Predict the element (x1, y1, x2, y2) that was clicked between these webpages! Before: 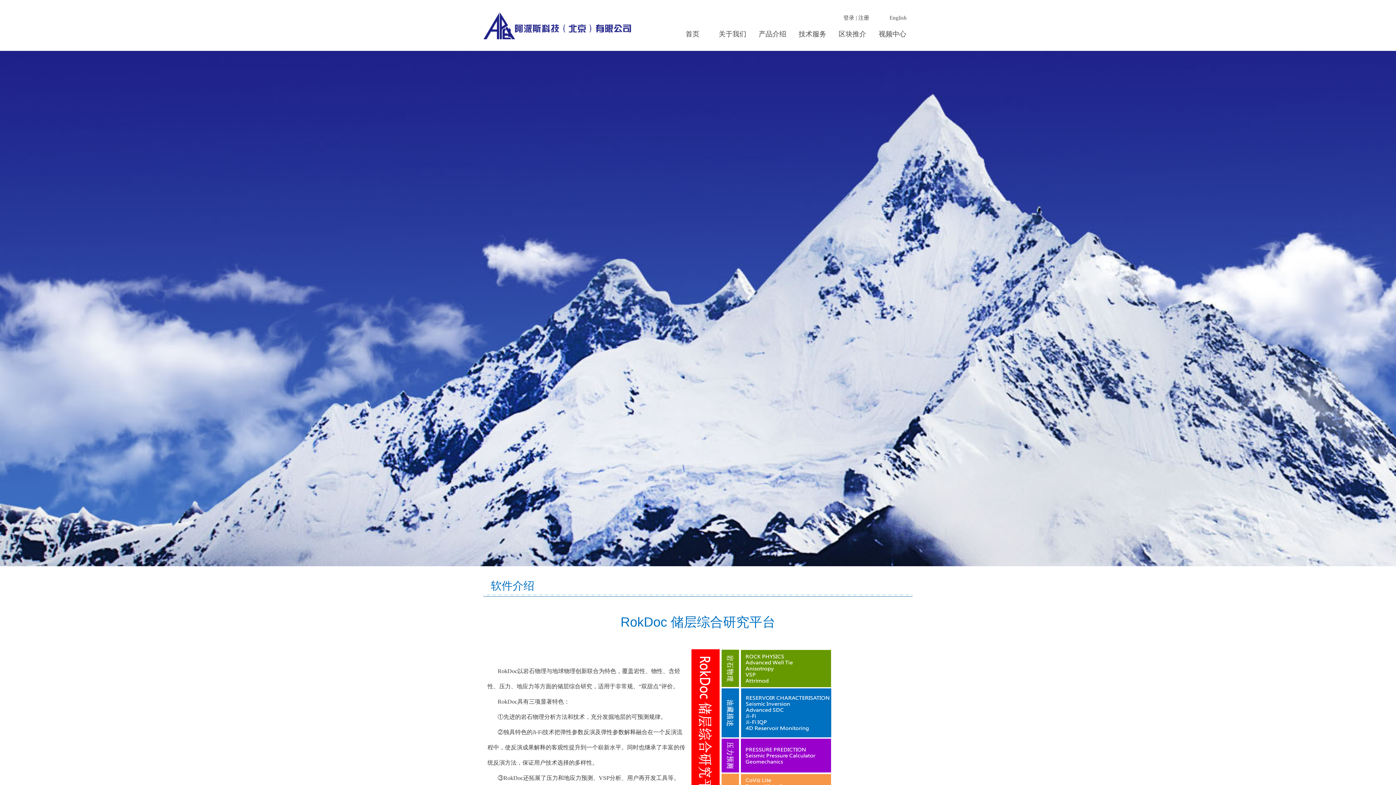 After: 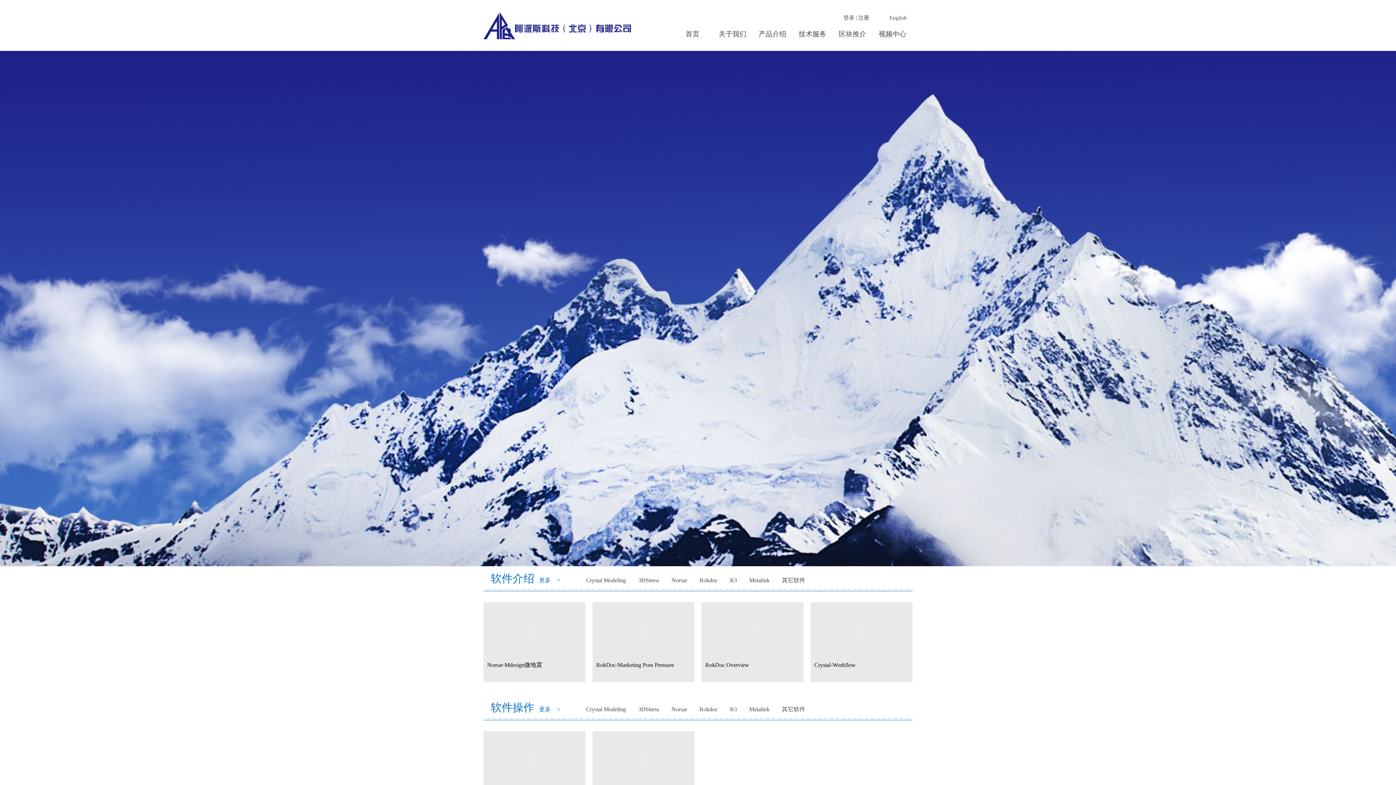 Action: label: 视频中心 bbox: (872, 21, 912, 46)